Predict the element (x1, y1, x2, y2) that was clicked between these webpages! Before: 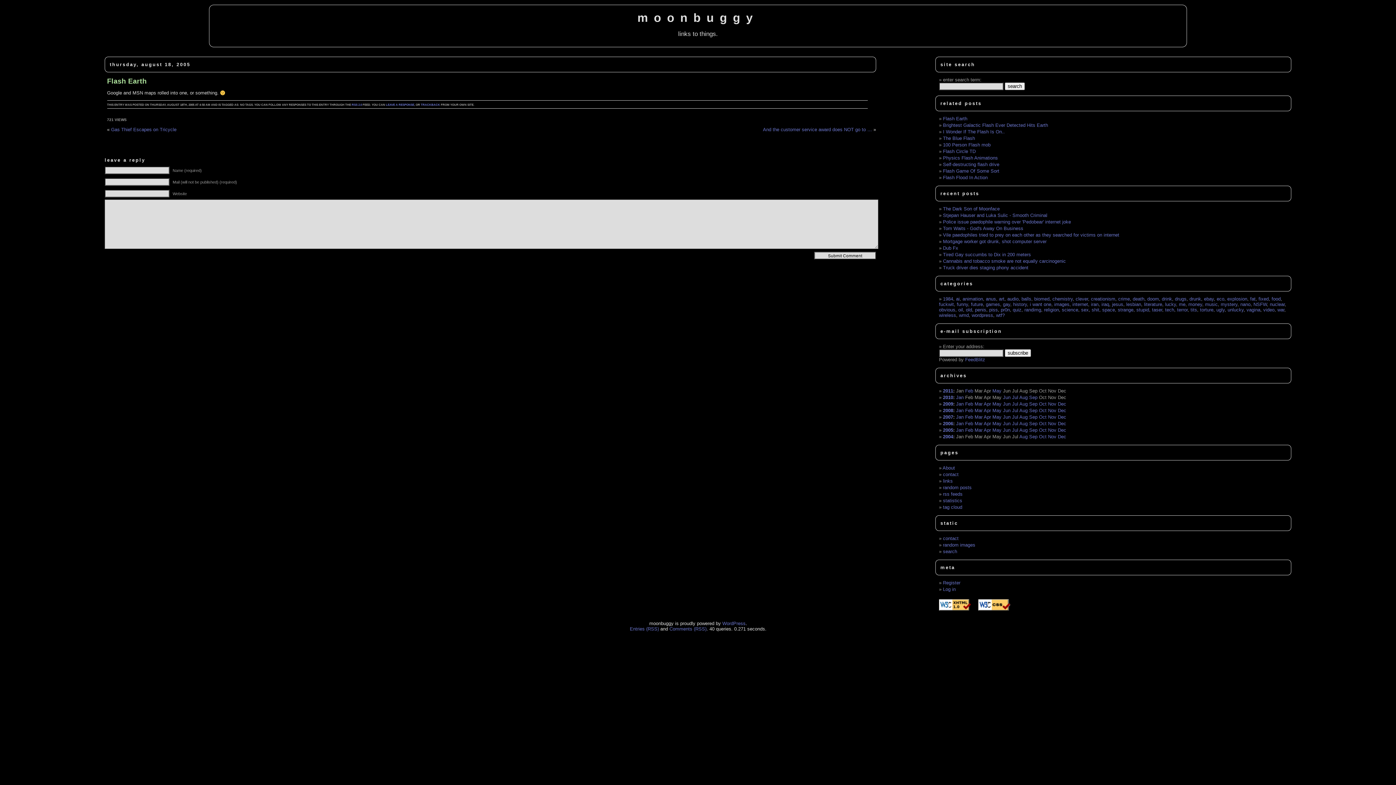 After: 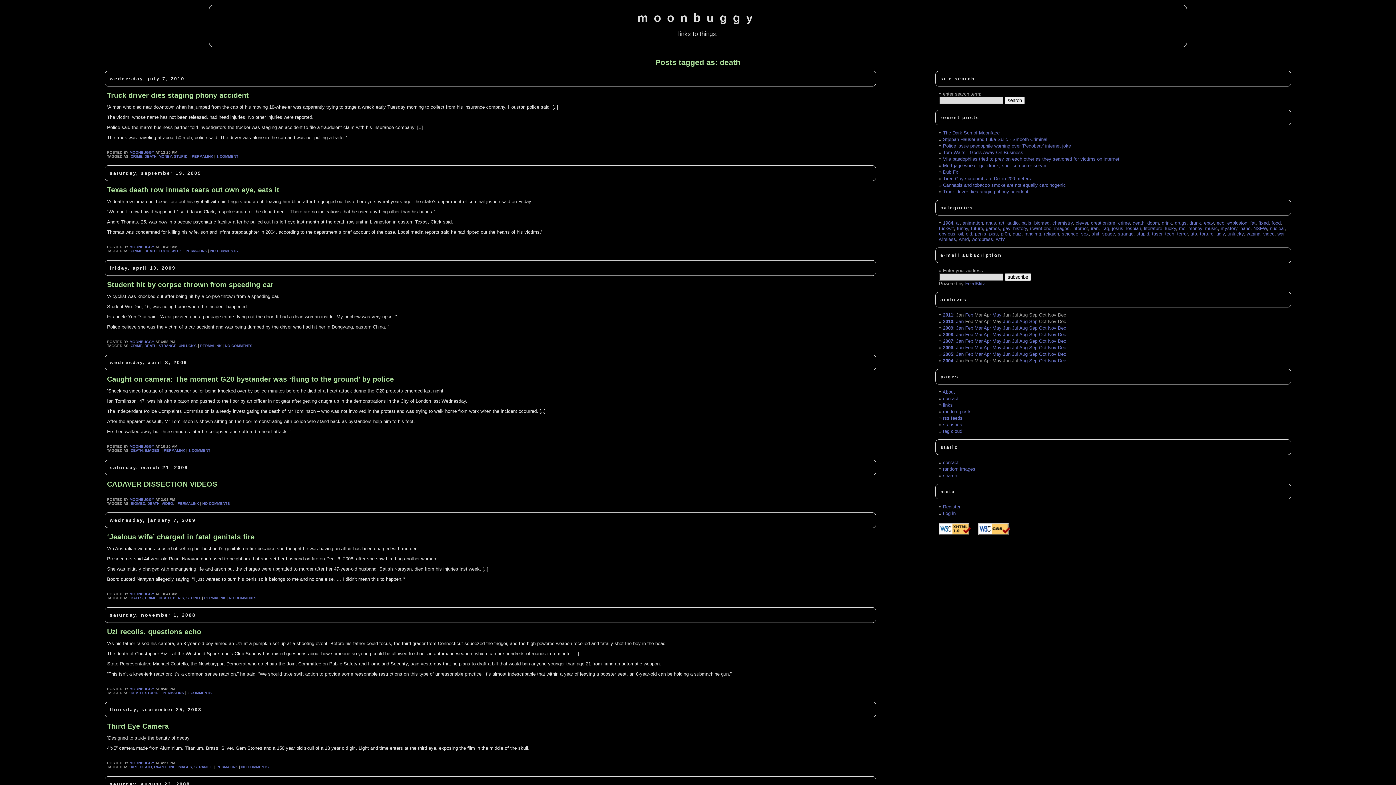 Action: label: death bbox: (1133, 296, 1144, 301)